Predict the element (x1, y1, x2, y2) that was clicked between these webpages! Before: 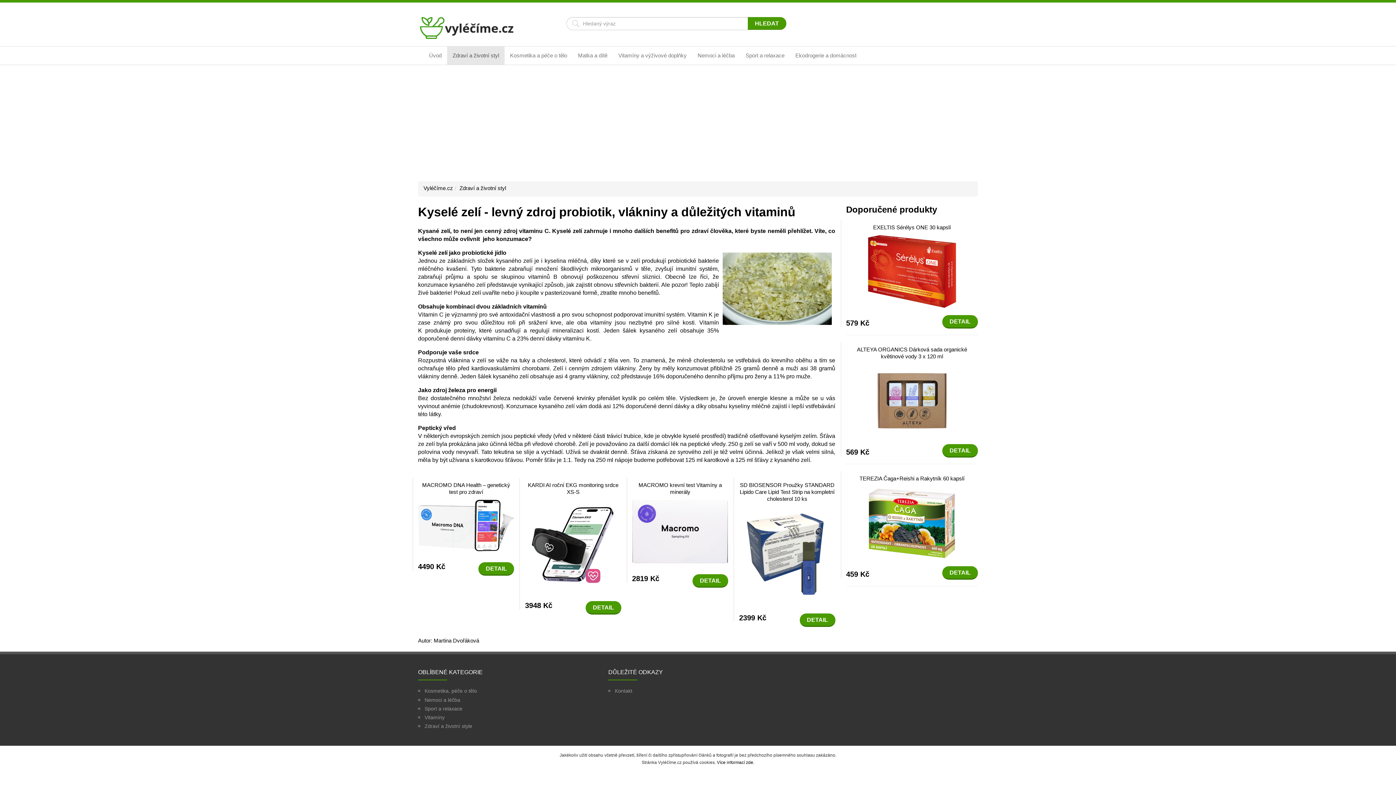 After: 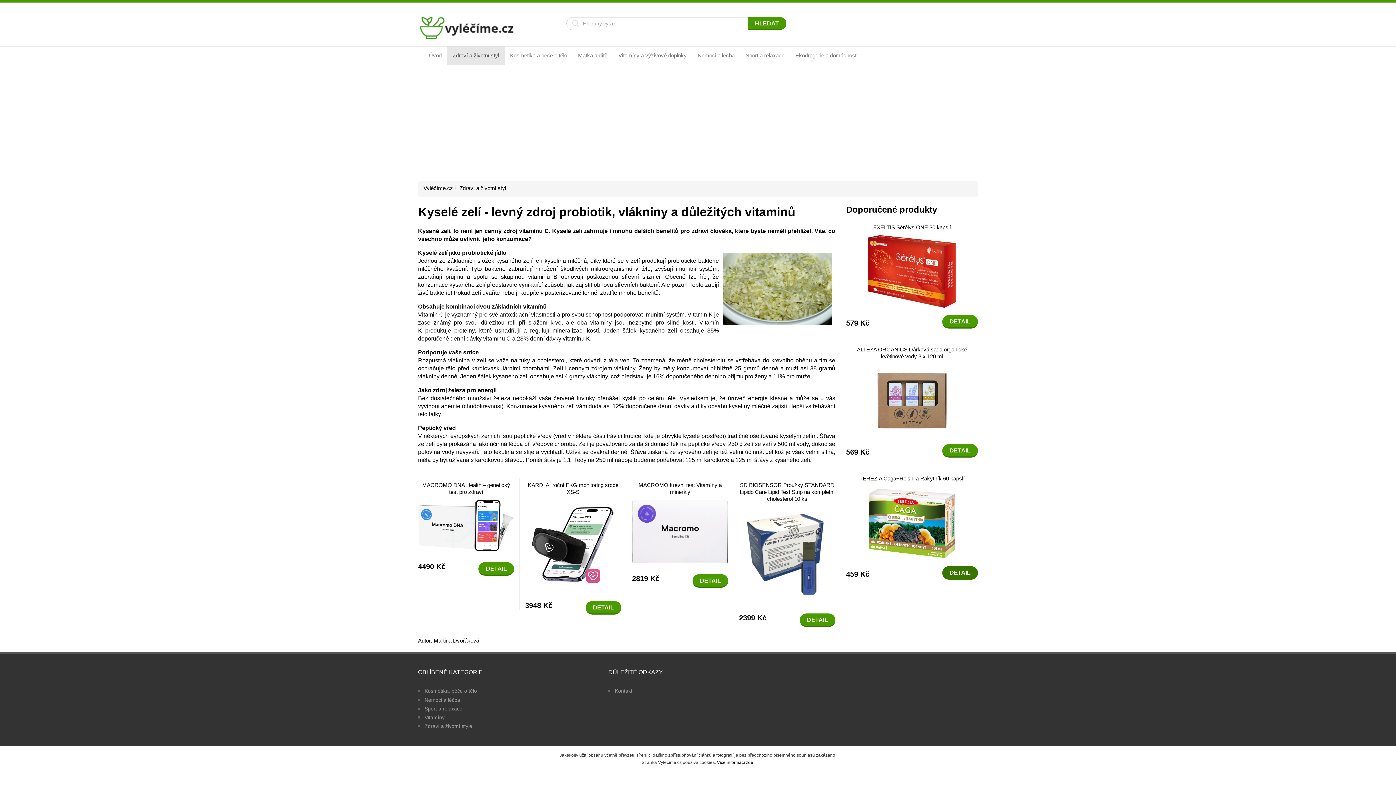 Action: bbox: (942, 566, 978, 579) label: DETAIL